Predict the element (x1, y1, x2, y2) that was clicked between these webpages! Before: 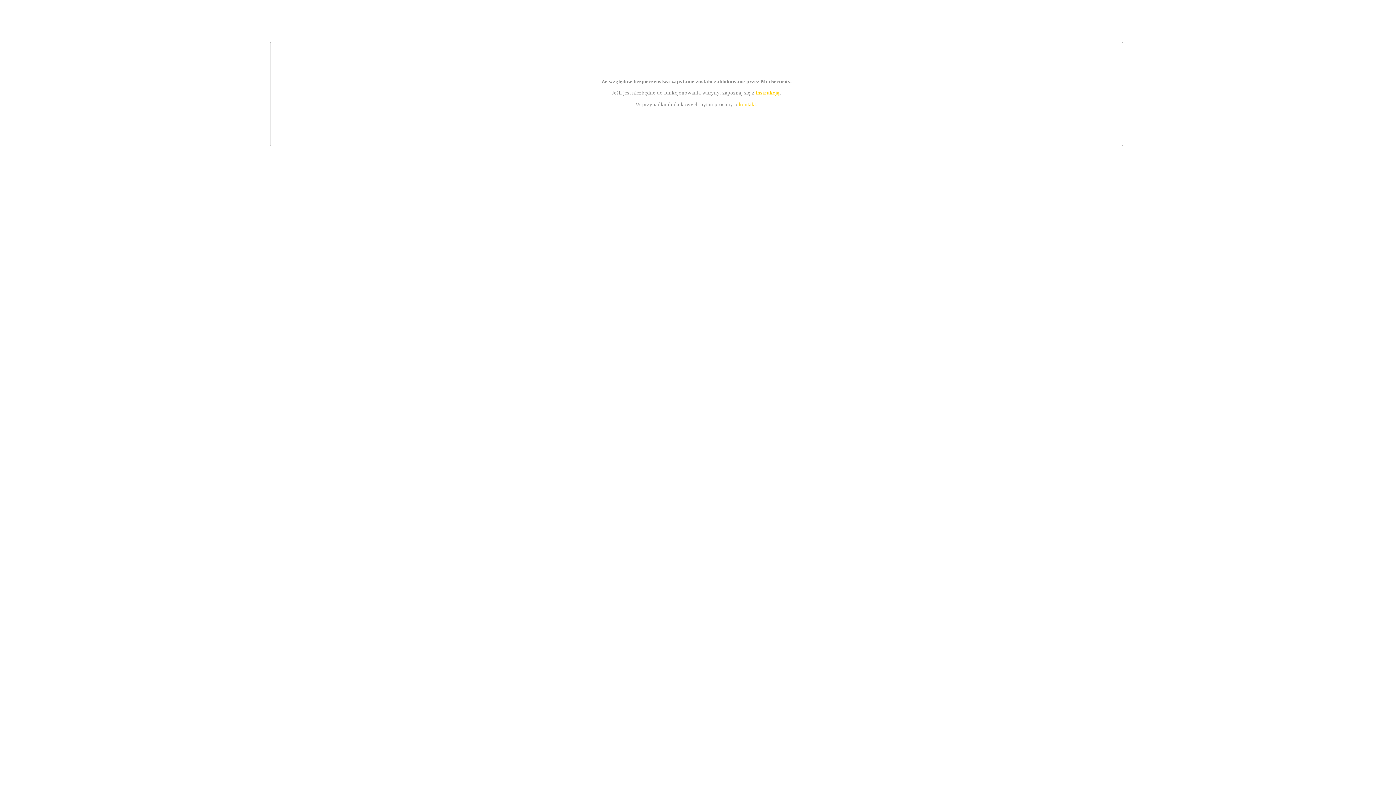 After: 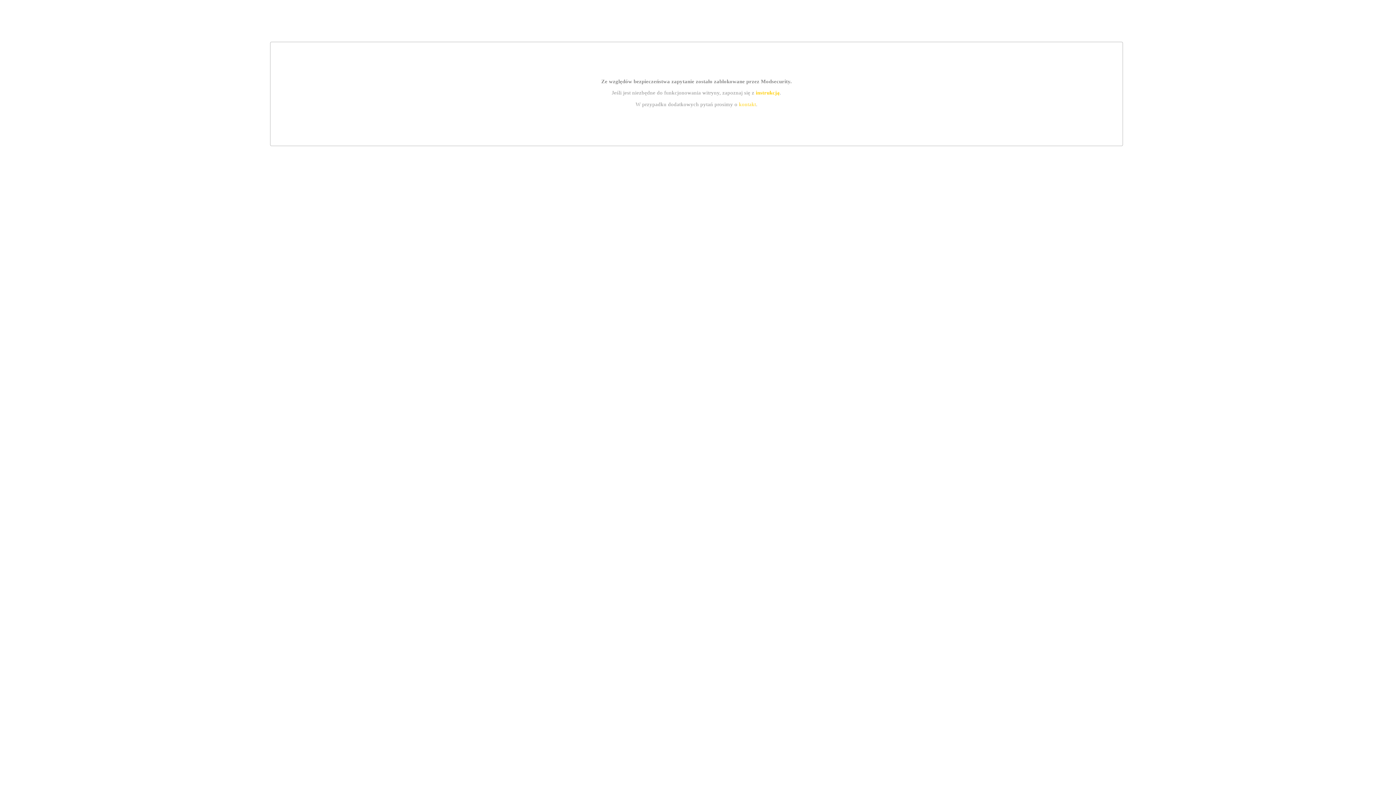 Action: bbox: (739, 101, 756, 107) label: kontakt